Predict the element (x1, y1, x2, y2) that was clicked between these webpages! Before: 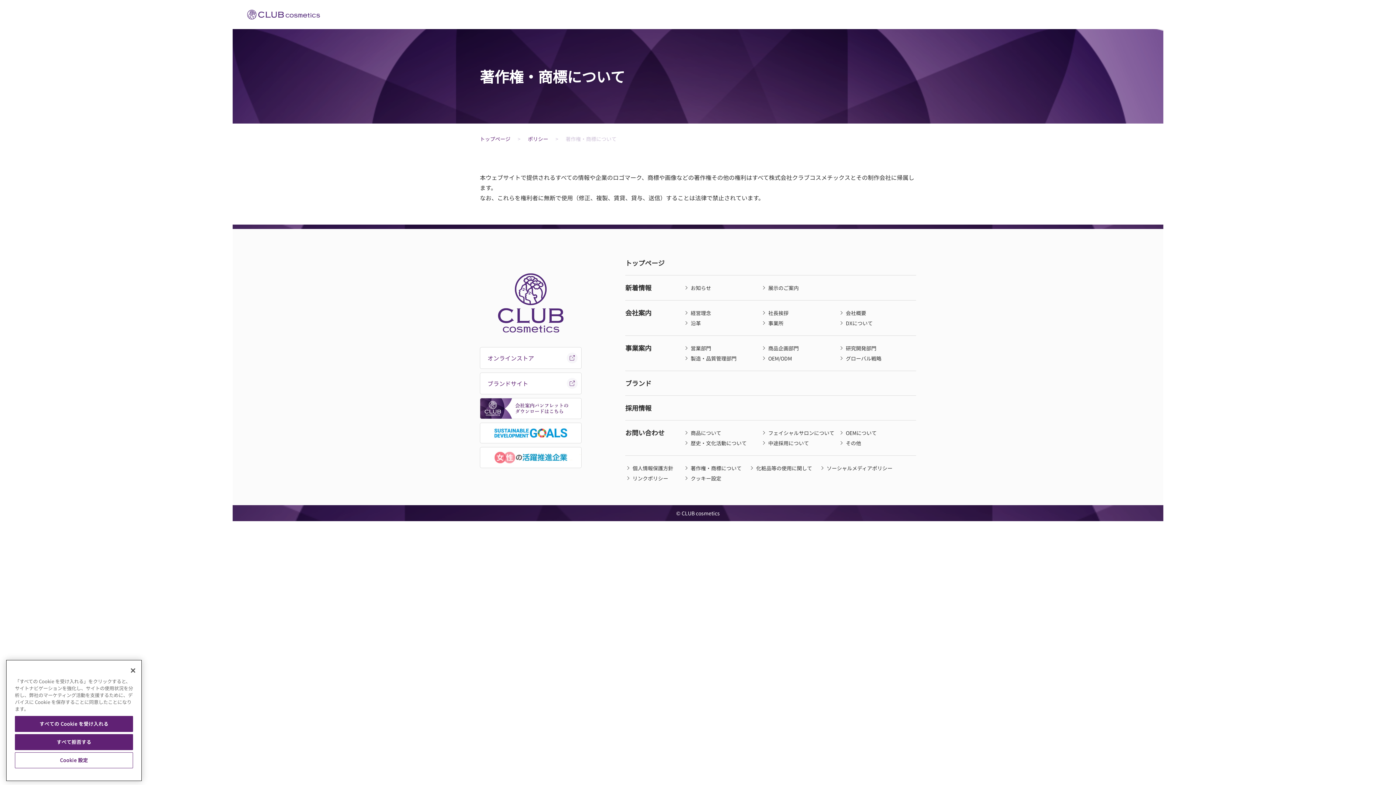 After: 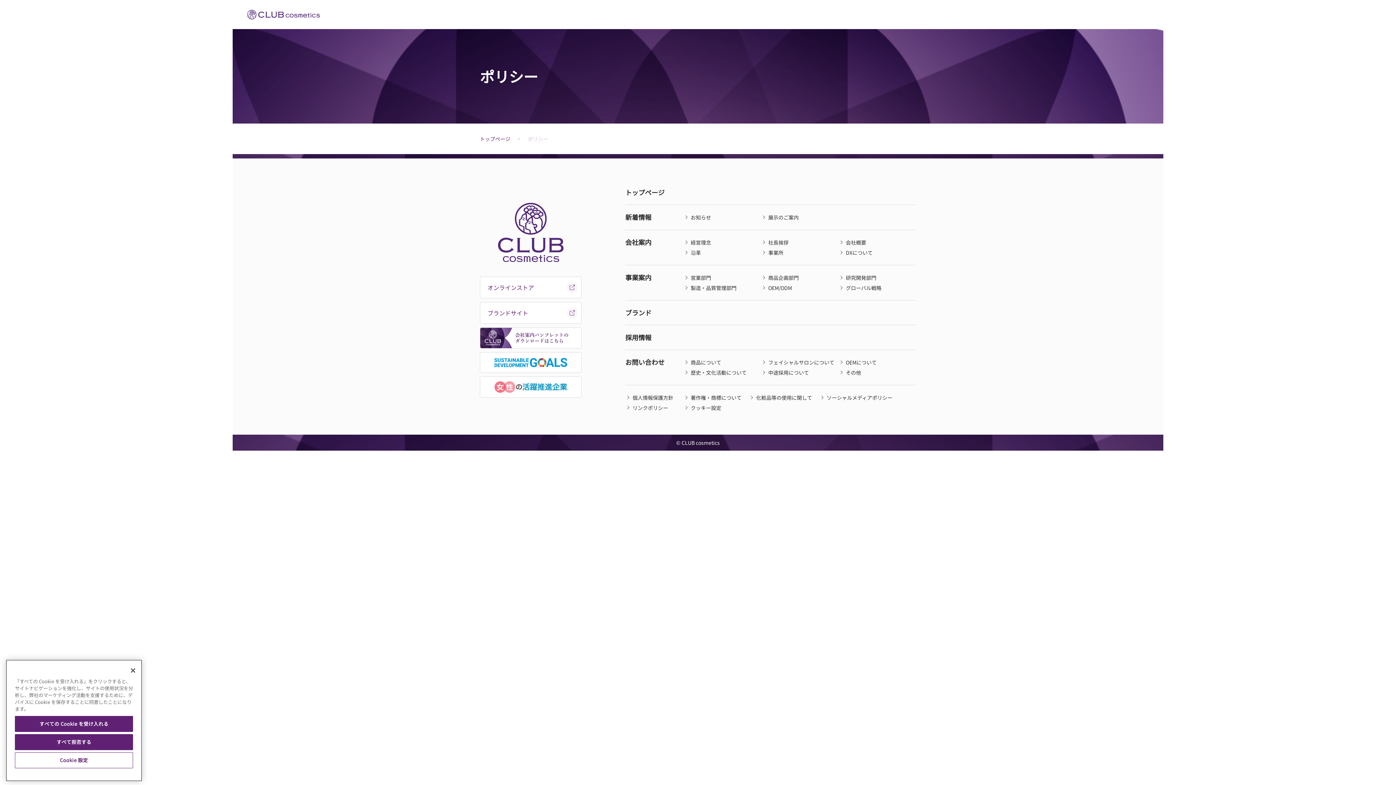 Action: label: ポリシー bbox: (528, 135, 548, 142)